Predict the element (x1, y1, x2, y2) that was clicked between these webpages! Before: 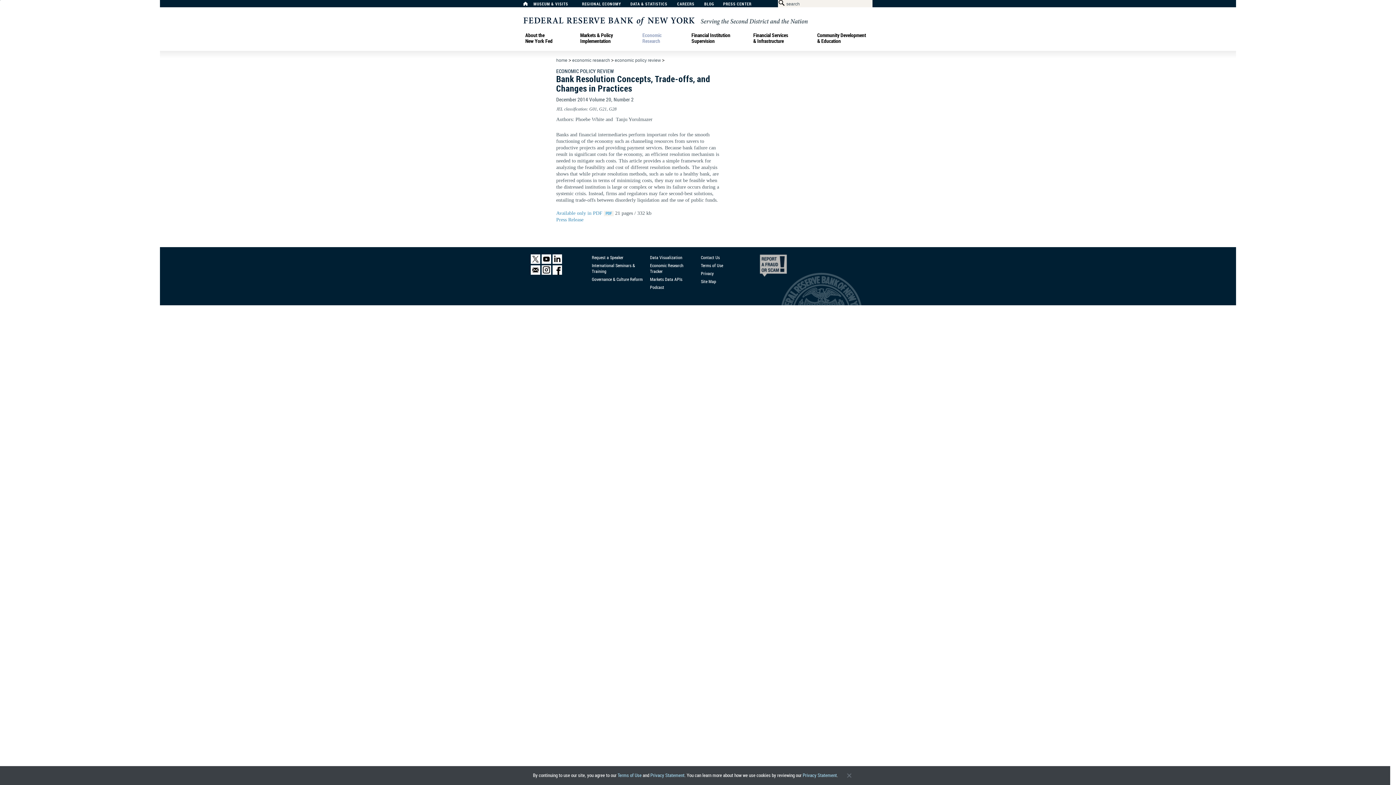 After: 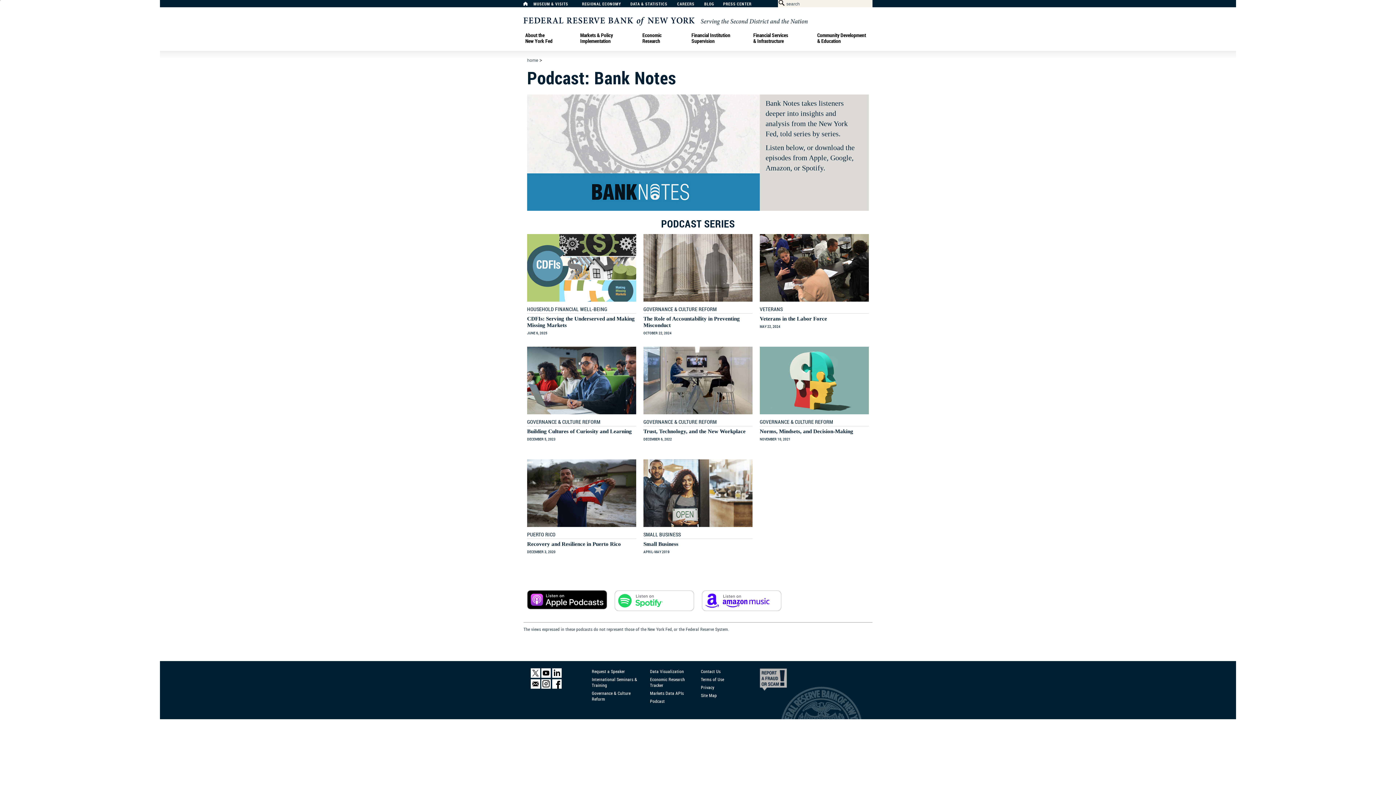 Action: bbox: (650, 284, 664, 290) label: Podcast